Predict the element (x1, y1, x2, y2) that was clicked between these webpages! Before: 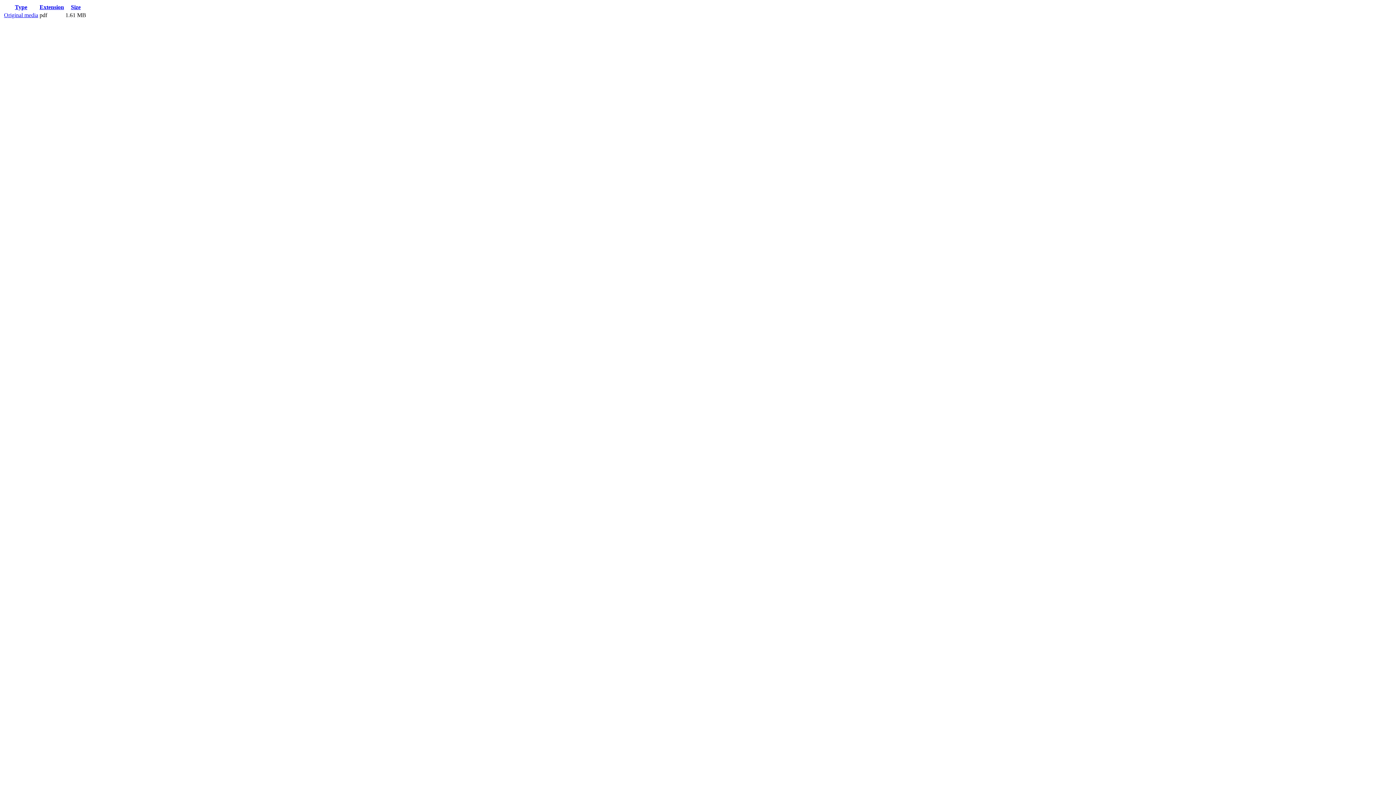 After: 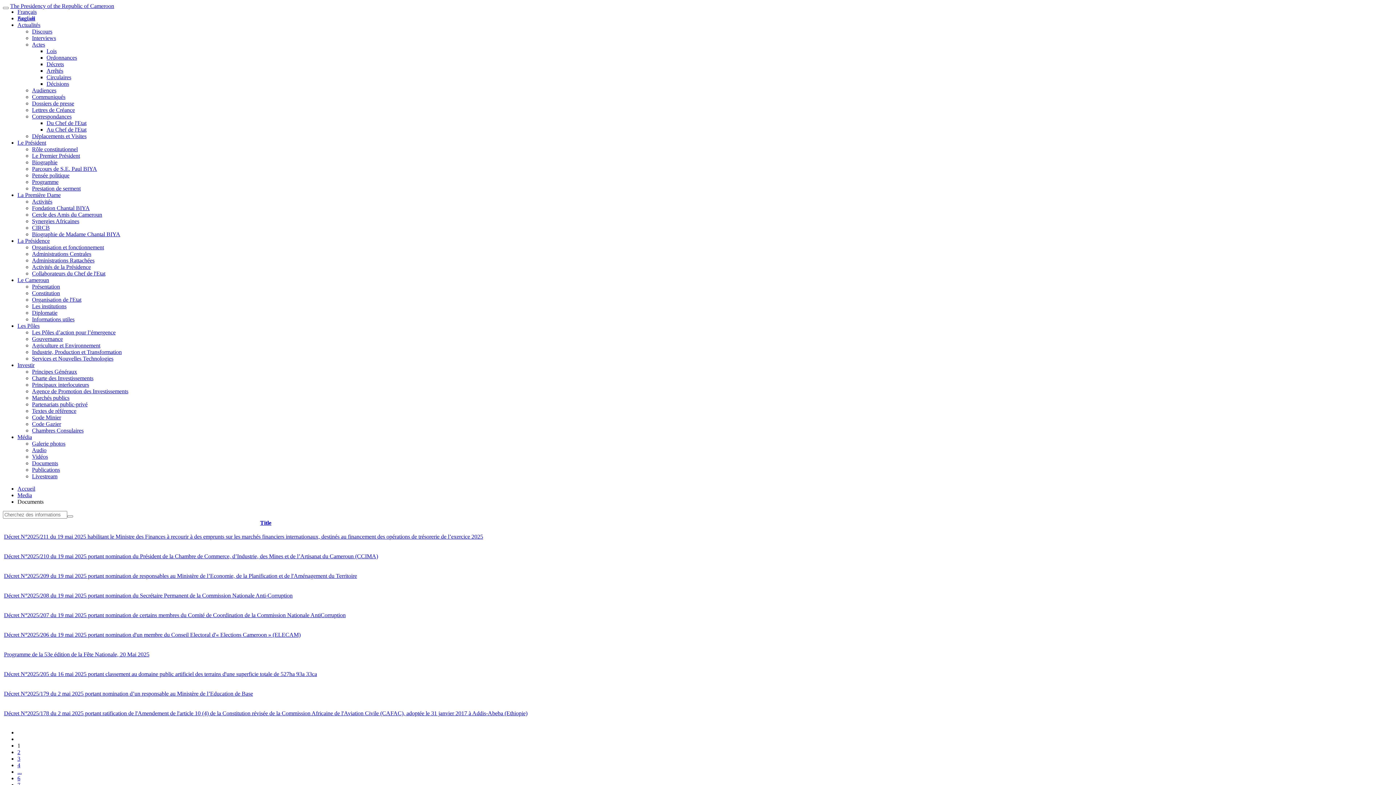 Action: bbox: (39, 4, 64, 10) label: Extension